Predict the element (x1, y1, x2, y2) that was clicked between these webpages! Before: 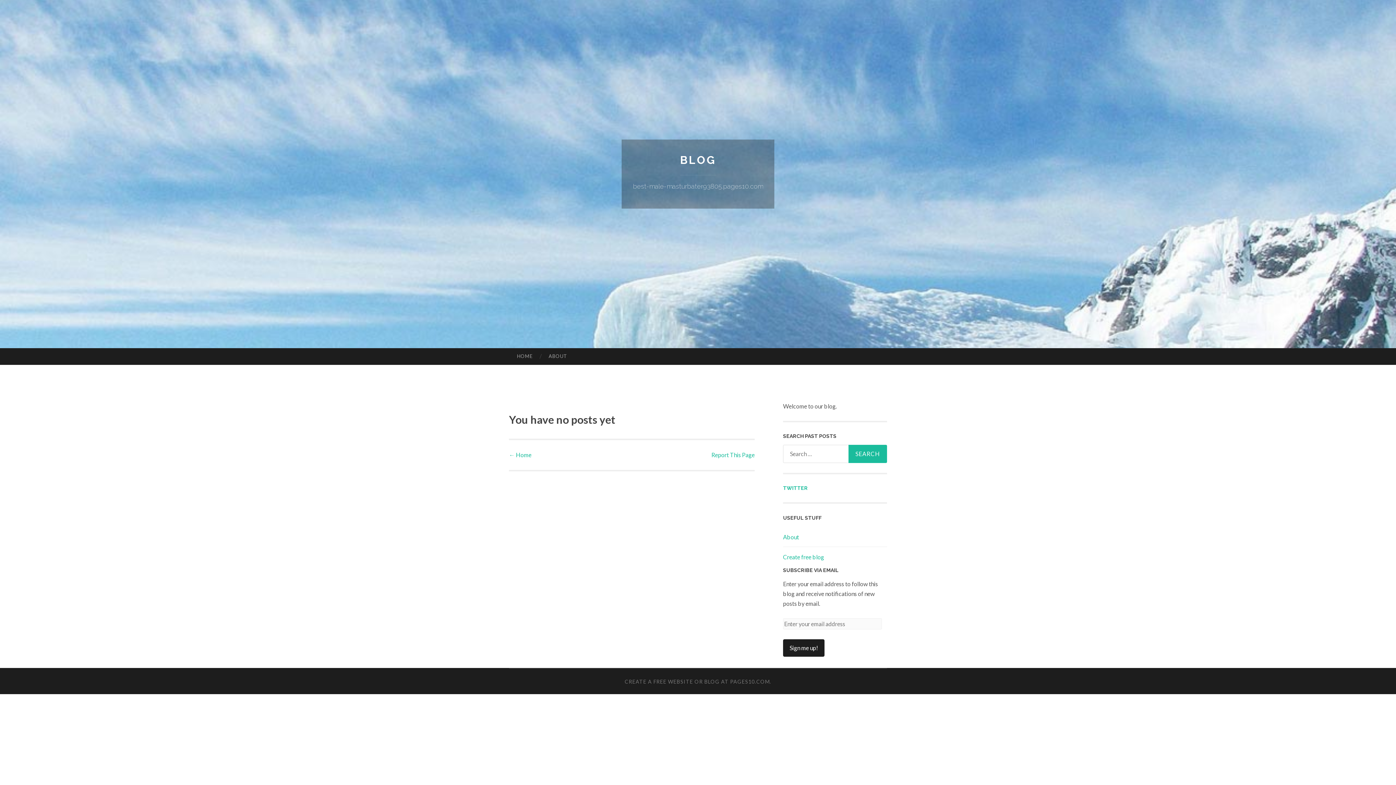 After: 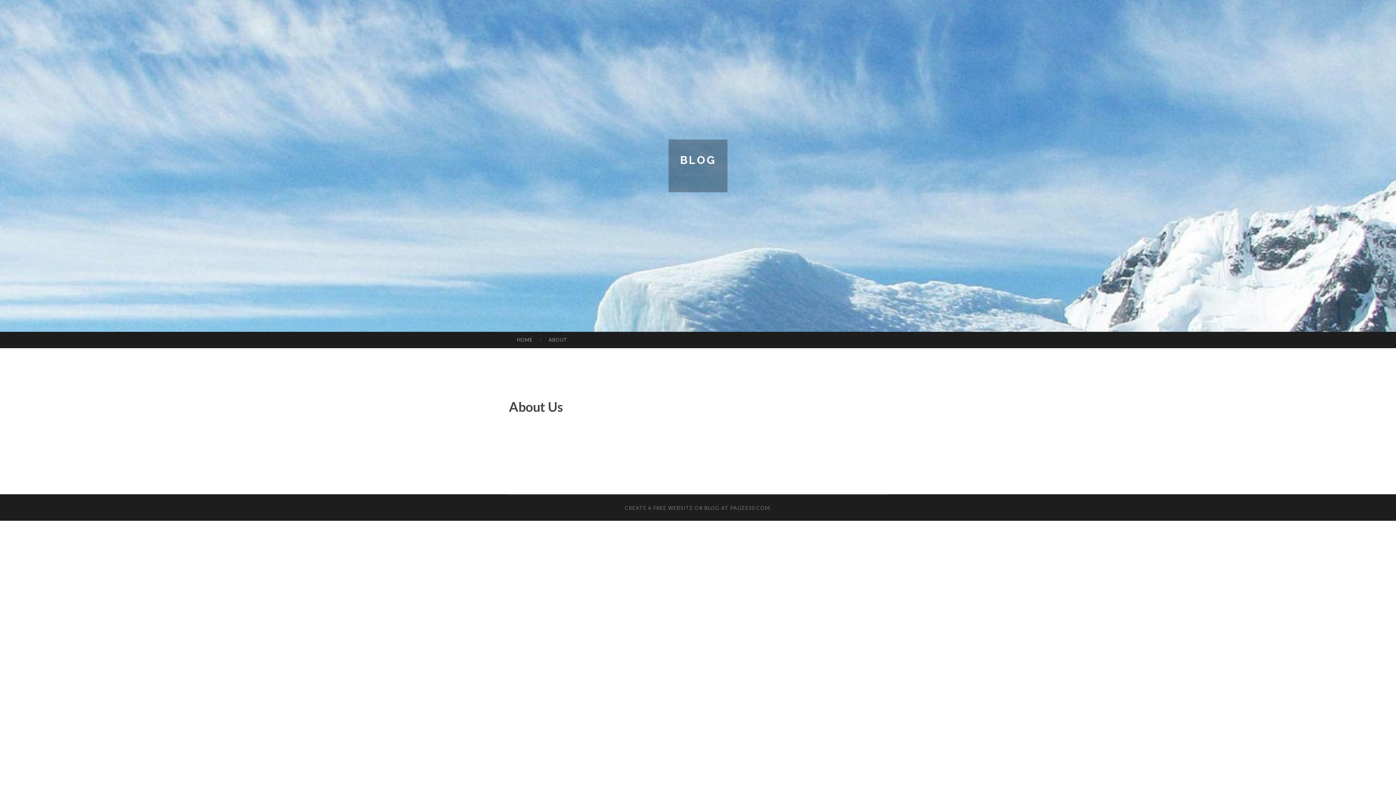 Action: label: About bbox: (783, 533, 799, 540)